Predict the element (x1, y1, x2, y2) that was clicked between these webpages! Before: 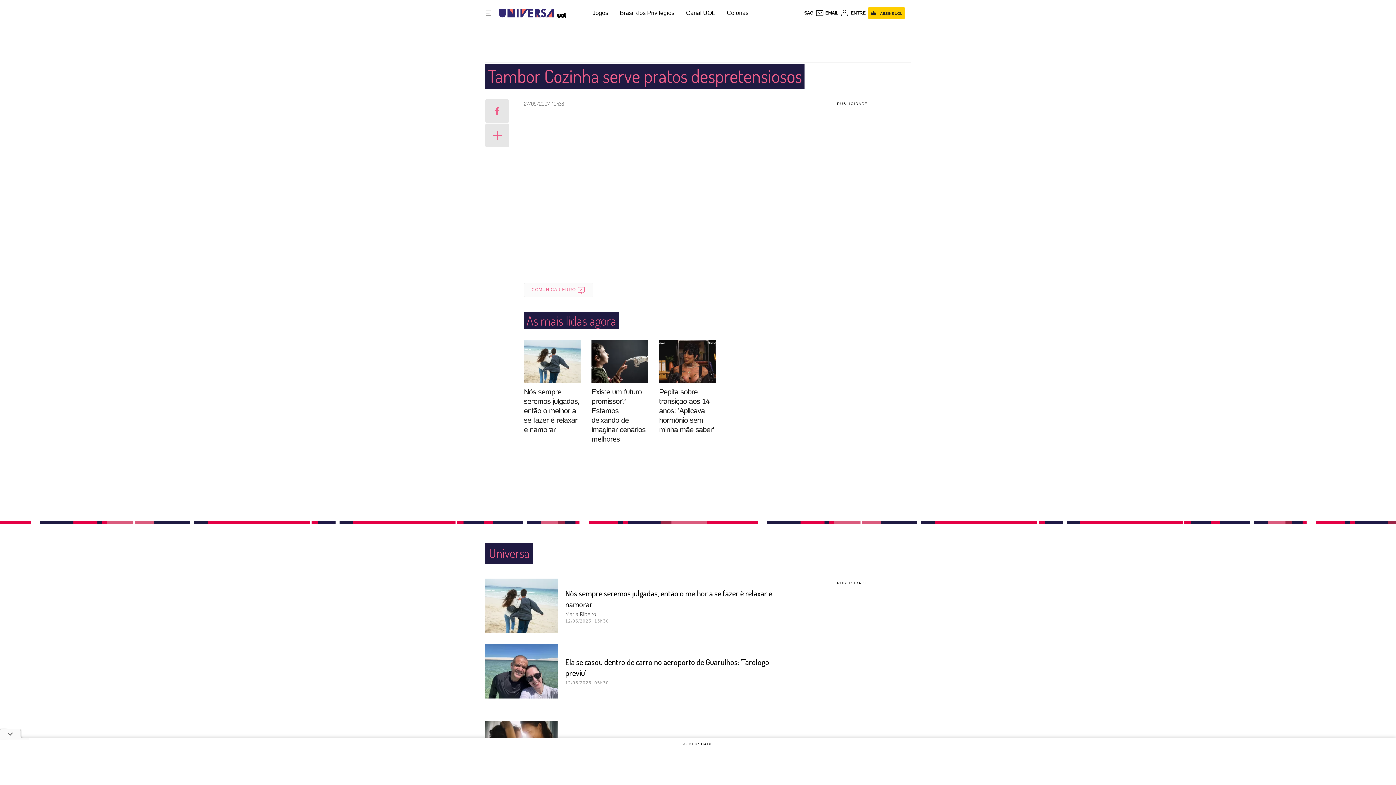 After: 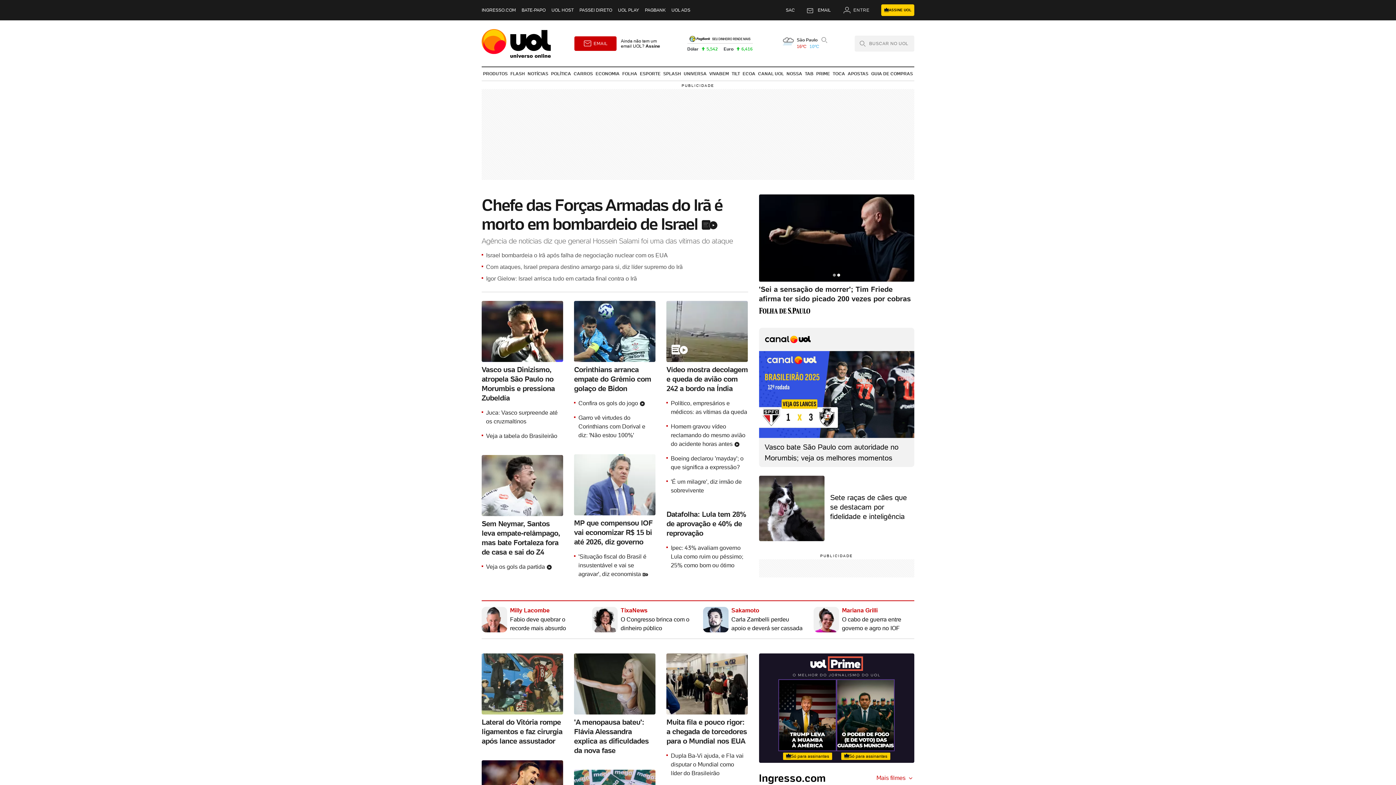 Action: bbox: (553, 2, 566, 23) label: UOL - Universo Online